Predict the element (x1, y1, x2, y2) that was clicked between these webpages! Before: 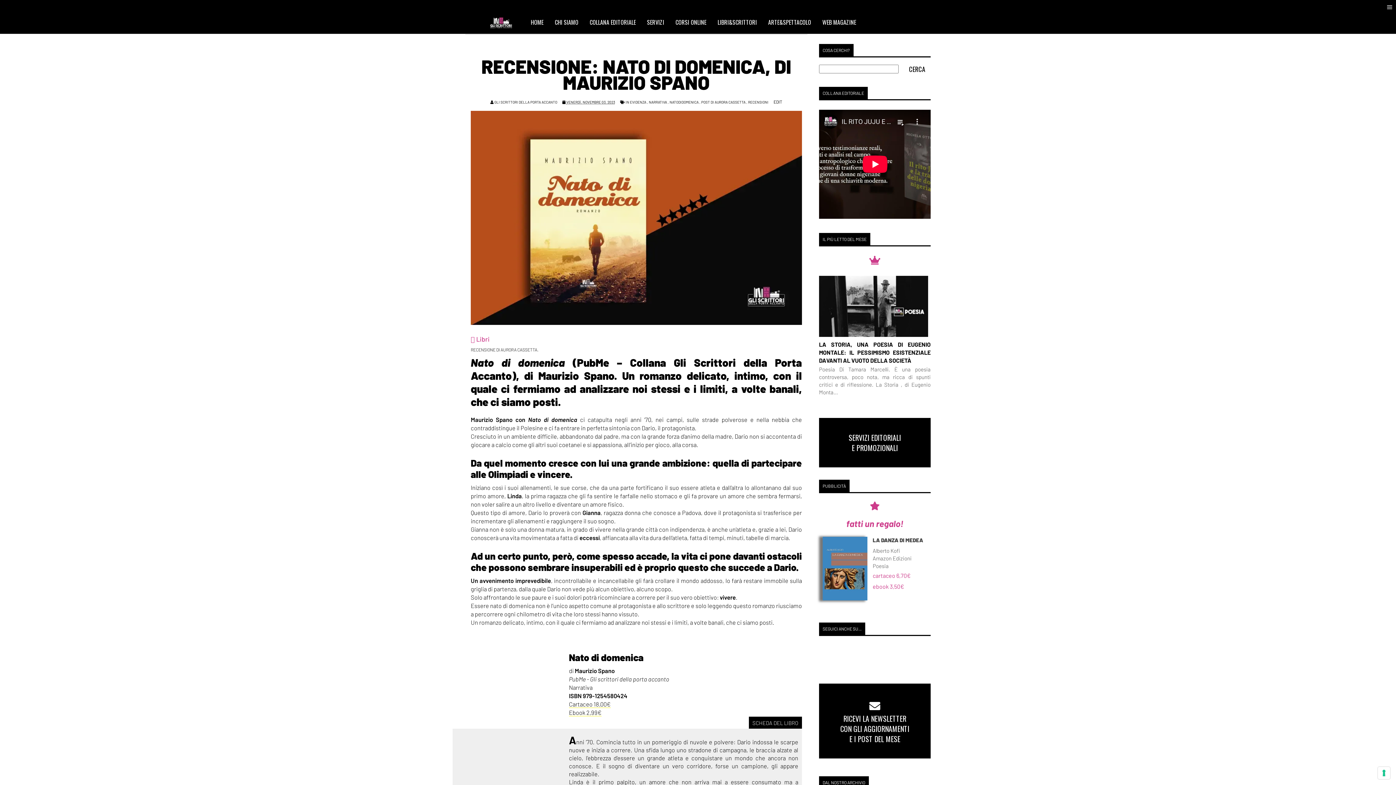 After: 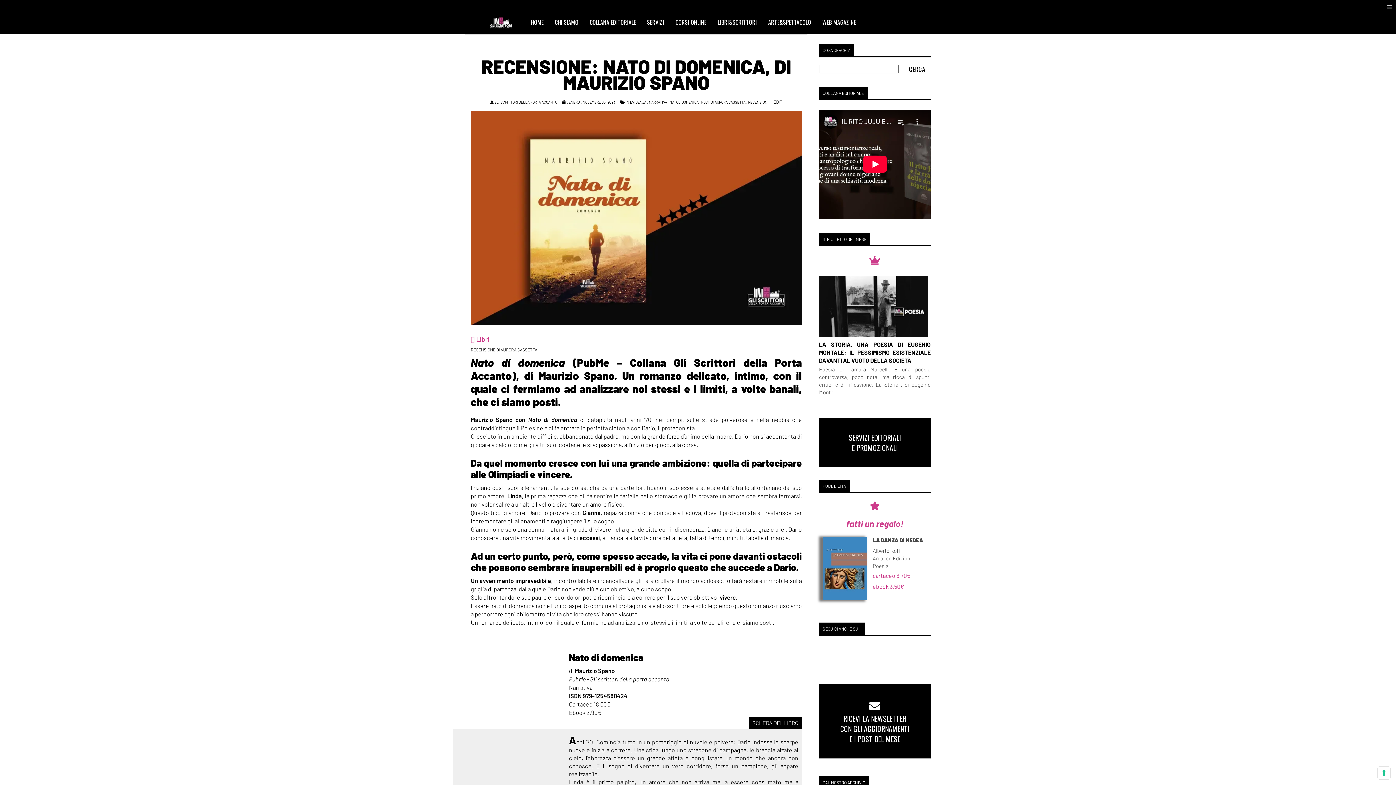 Action: label: SERVIZI EDITORIALI
E PROMOZIONALI
 bbox: (819, 432, 930, 453)